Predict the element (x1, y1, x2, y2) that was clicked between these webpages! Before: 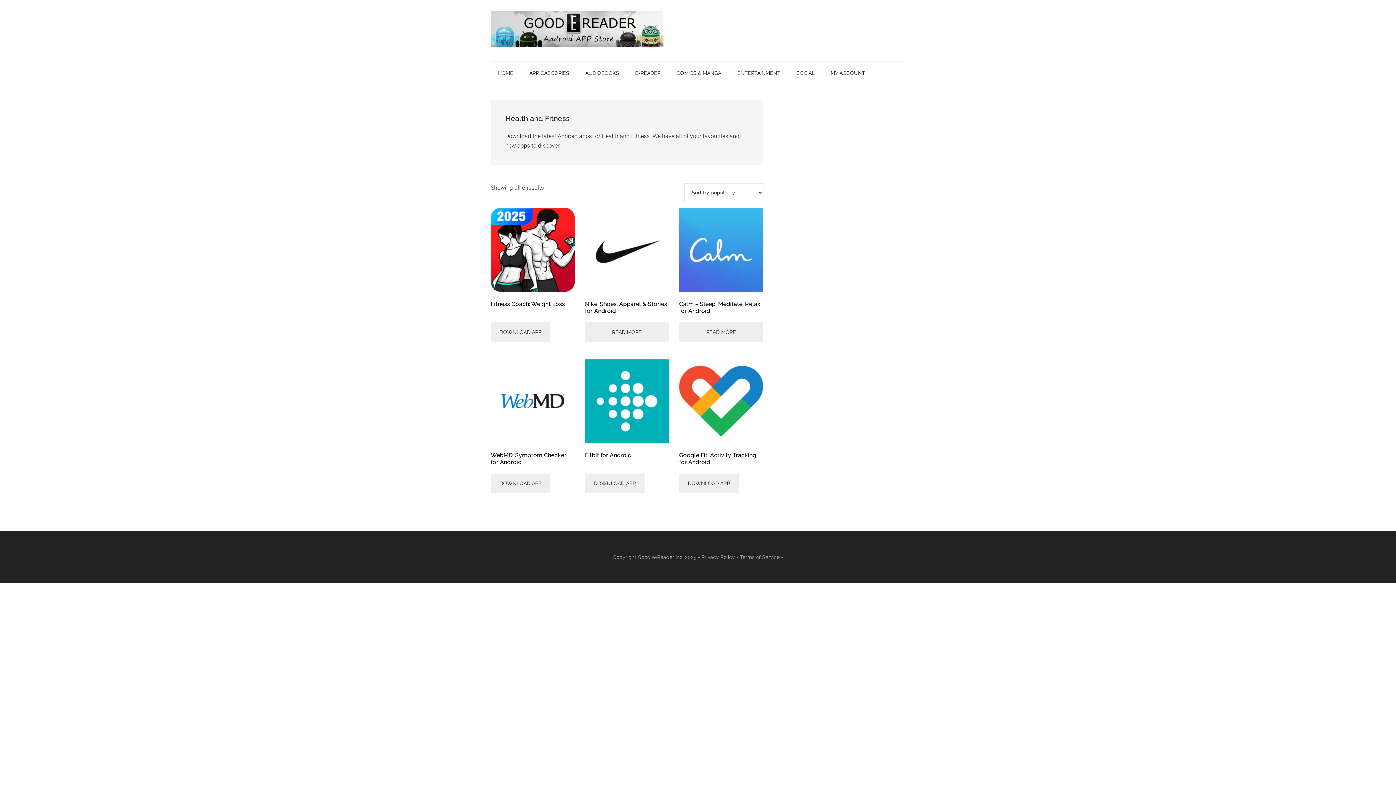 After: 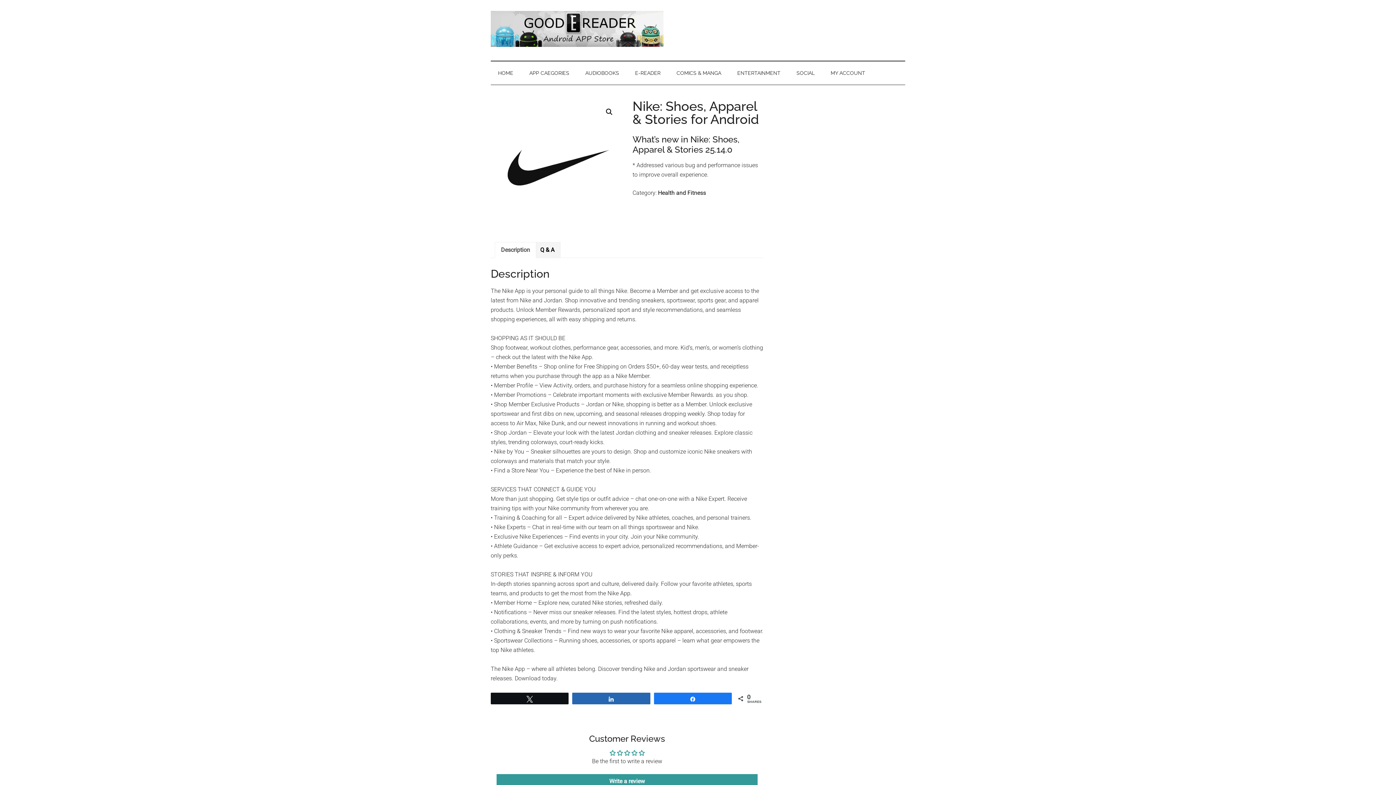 Action: label: Read more about “Nike: Shoes, Apparel & Stories for Android” bbox: (585, 322, 669, 342)